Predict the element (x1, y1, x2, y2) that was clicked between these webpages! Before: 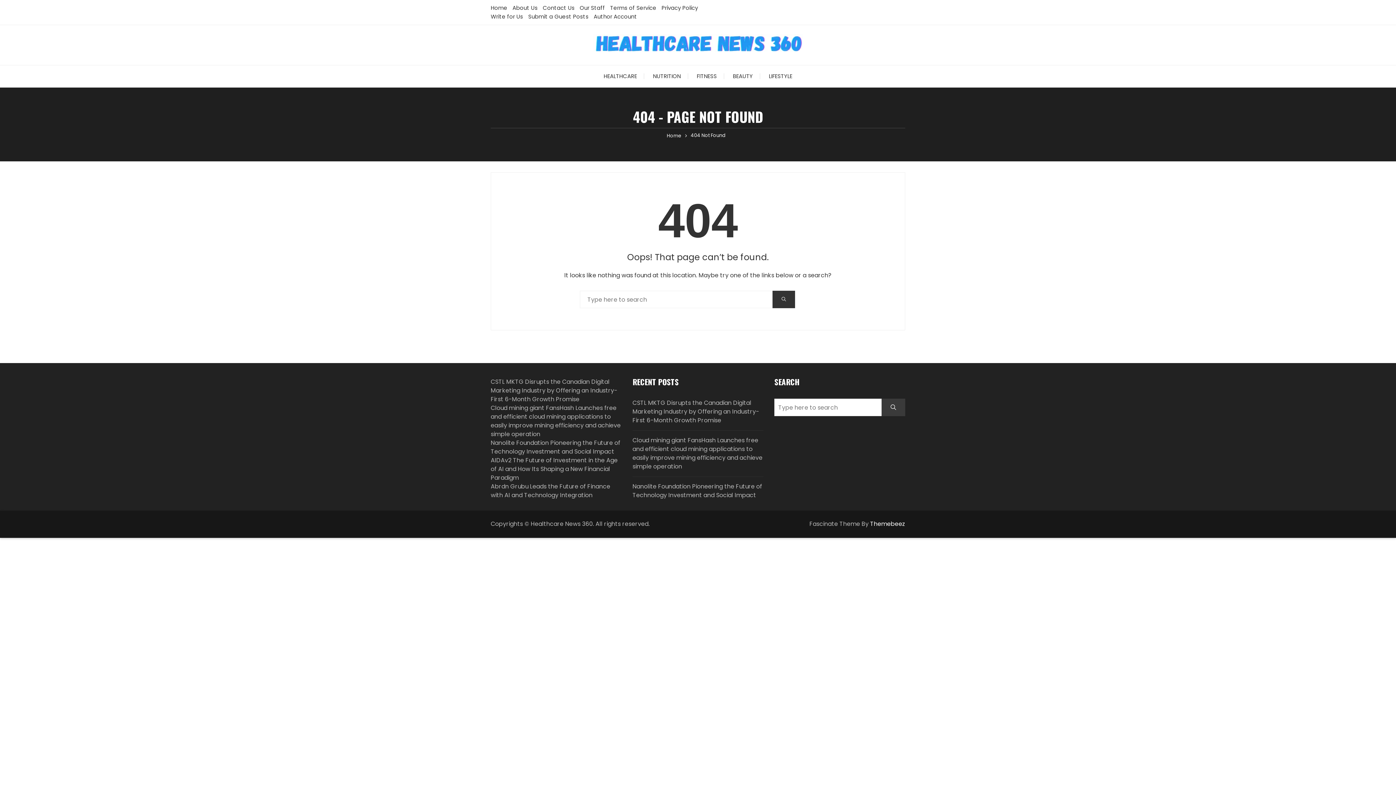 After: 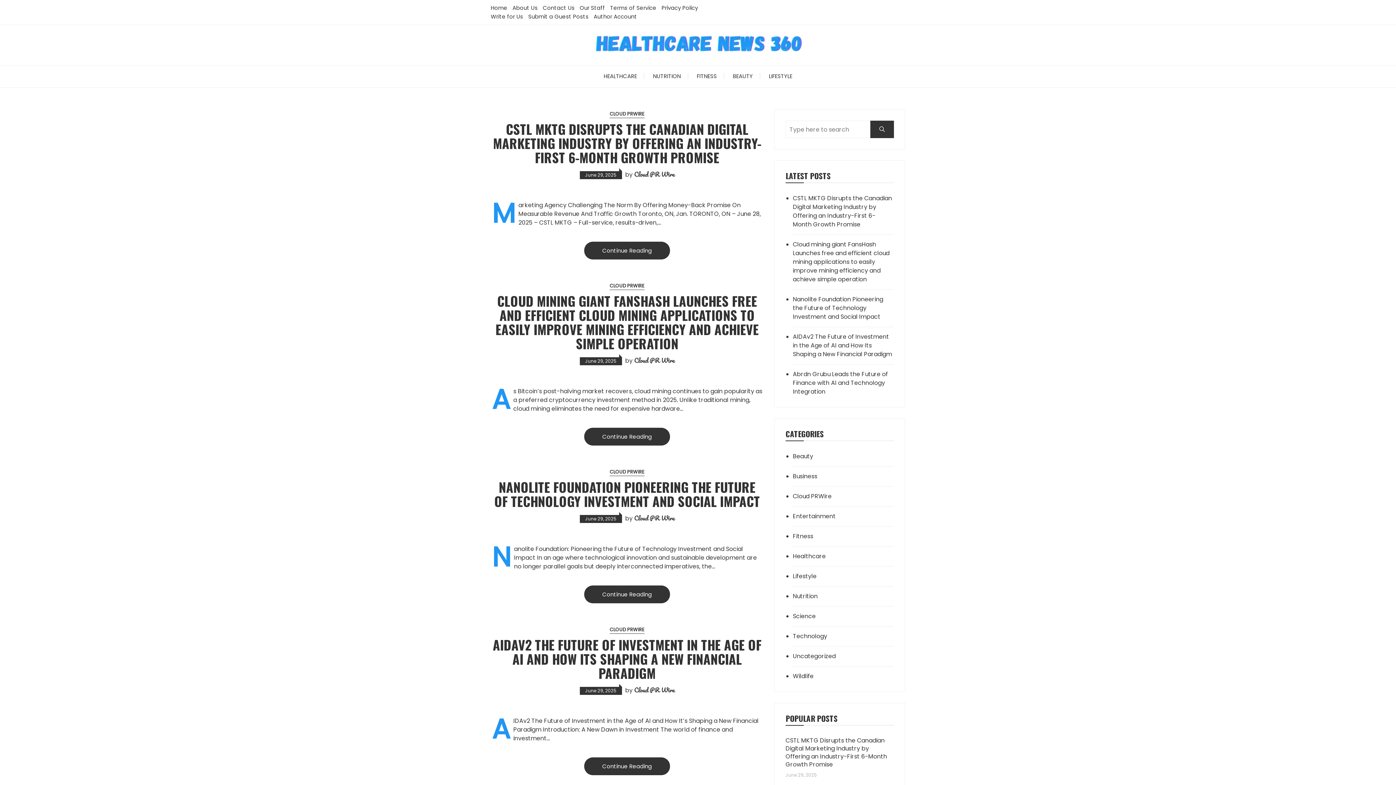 Action: bbox: (666, 132, 681, 139) label: Home